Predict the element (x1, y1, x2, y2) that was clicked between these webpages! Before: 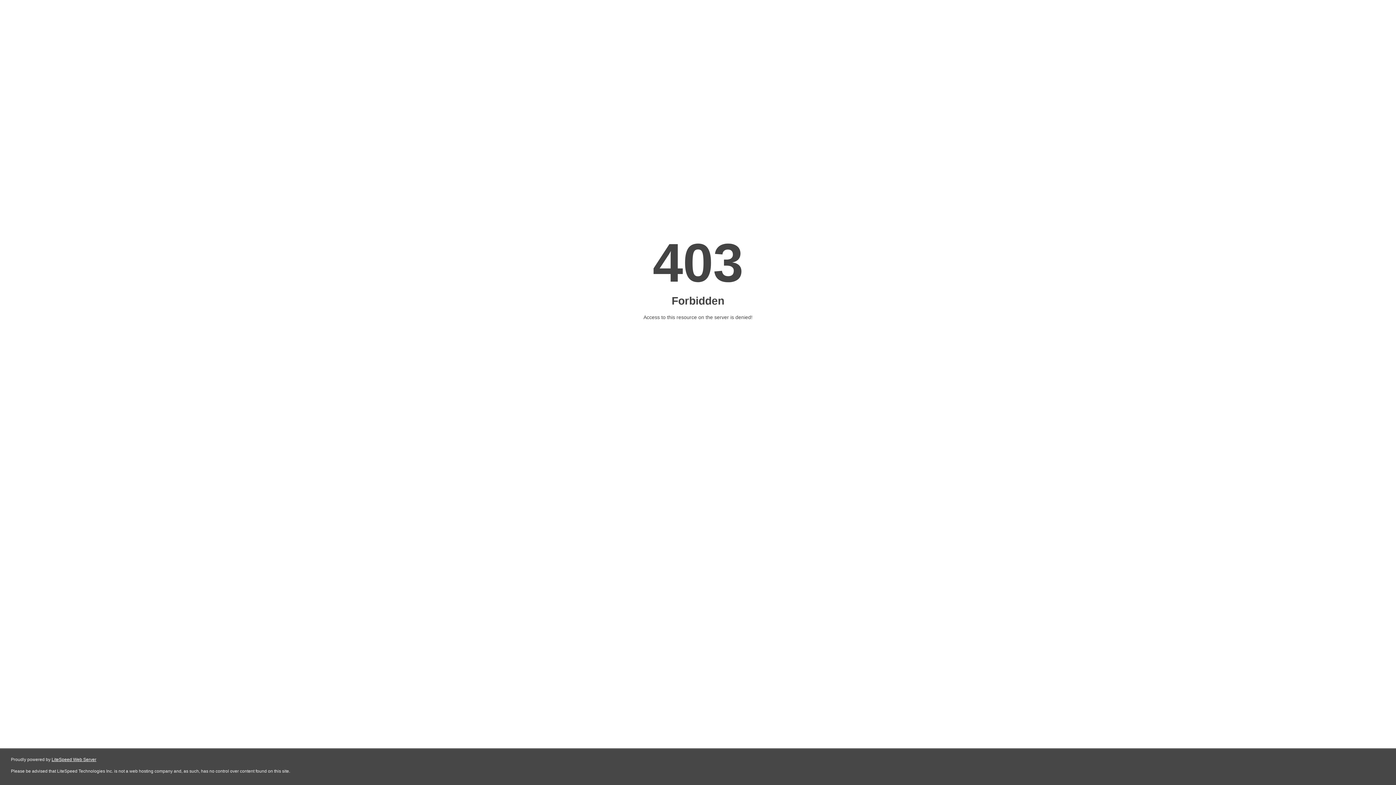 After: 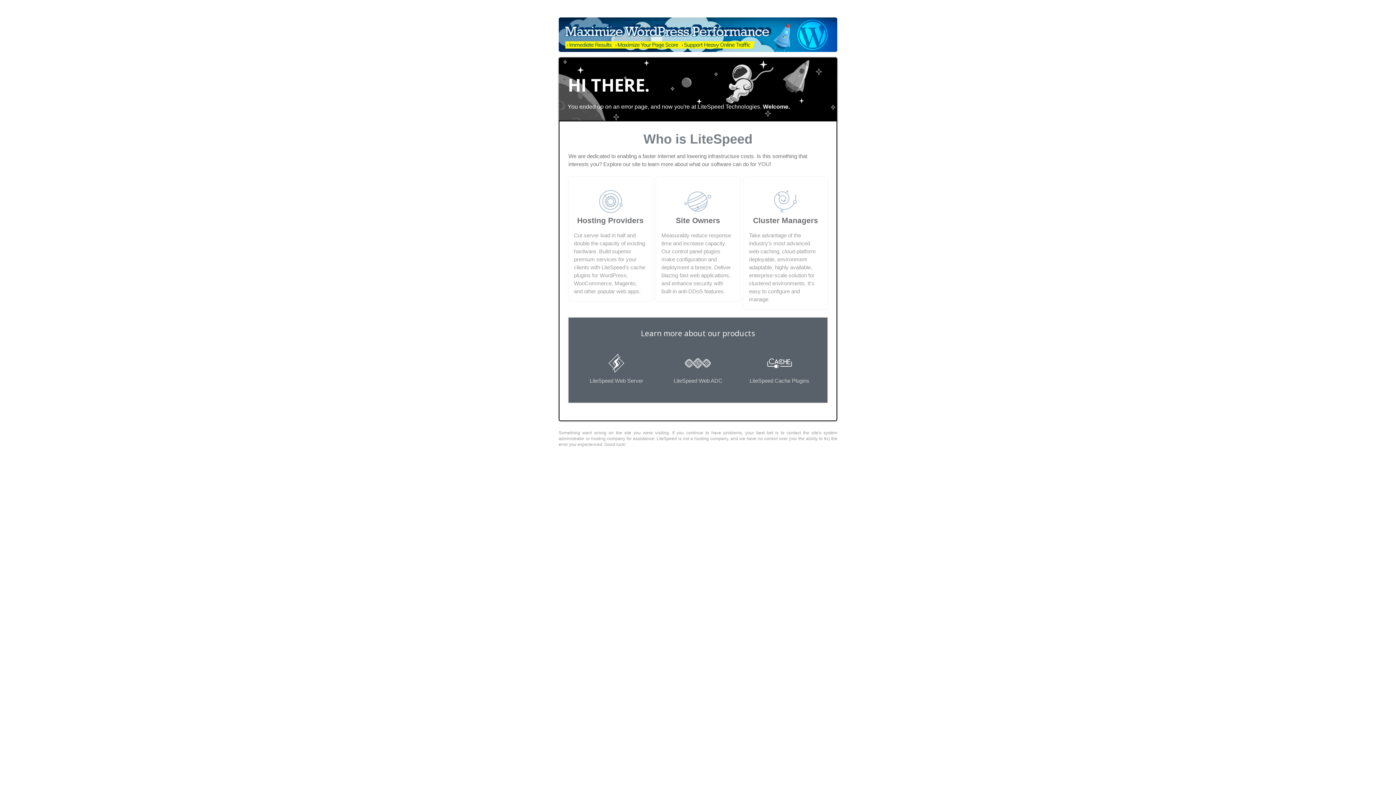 Action: bbox: (51, 757, 96, 762) label: LiteSpeed Web Server